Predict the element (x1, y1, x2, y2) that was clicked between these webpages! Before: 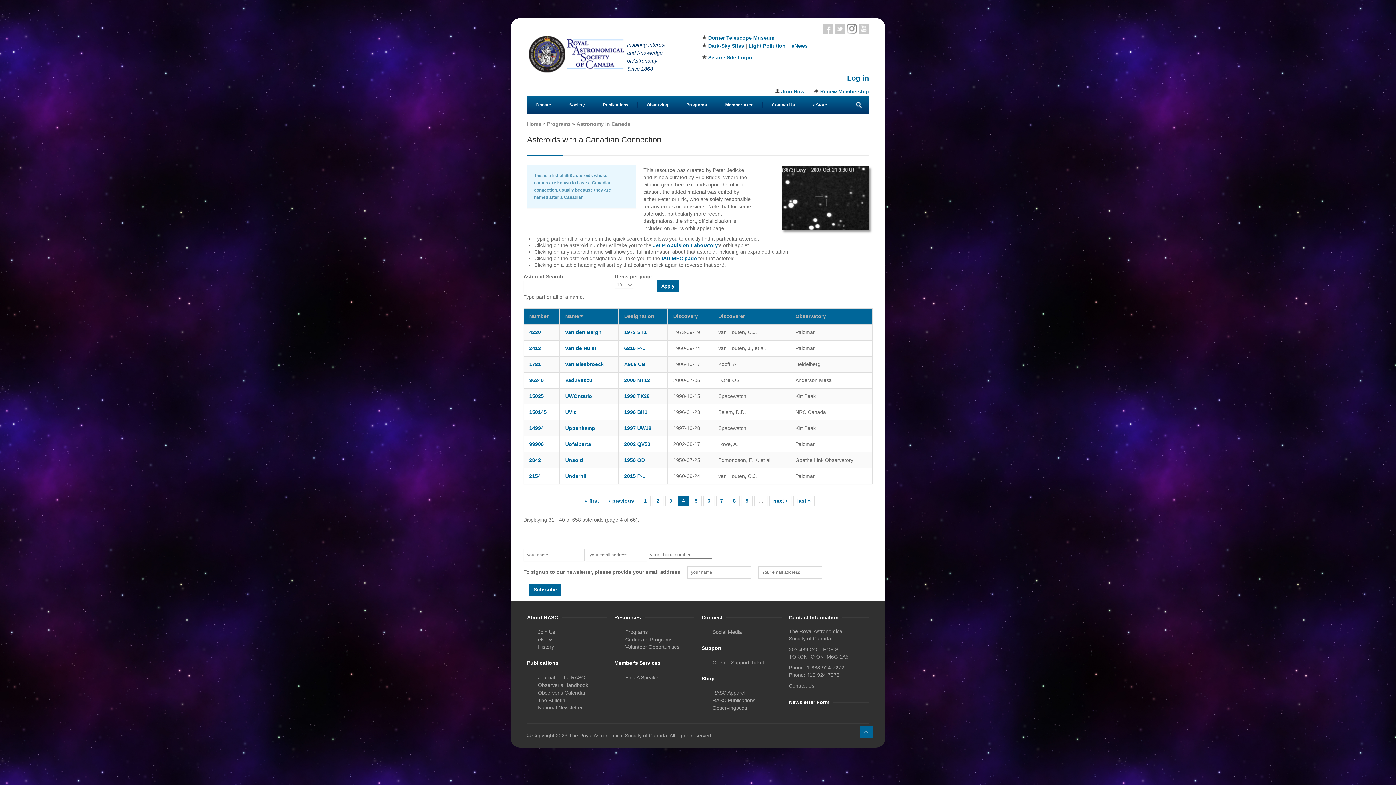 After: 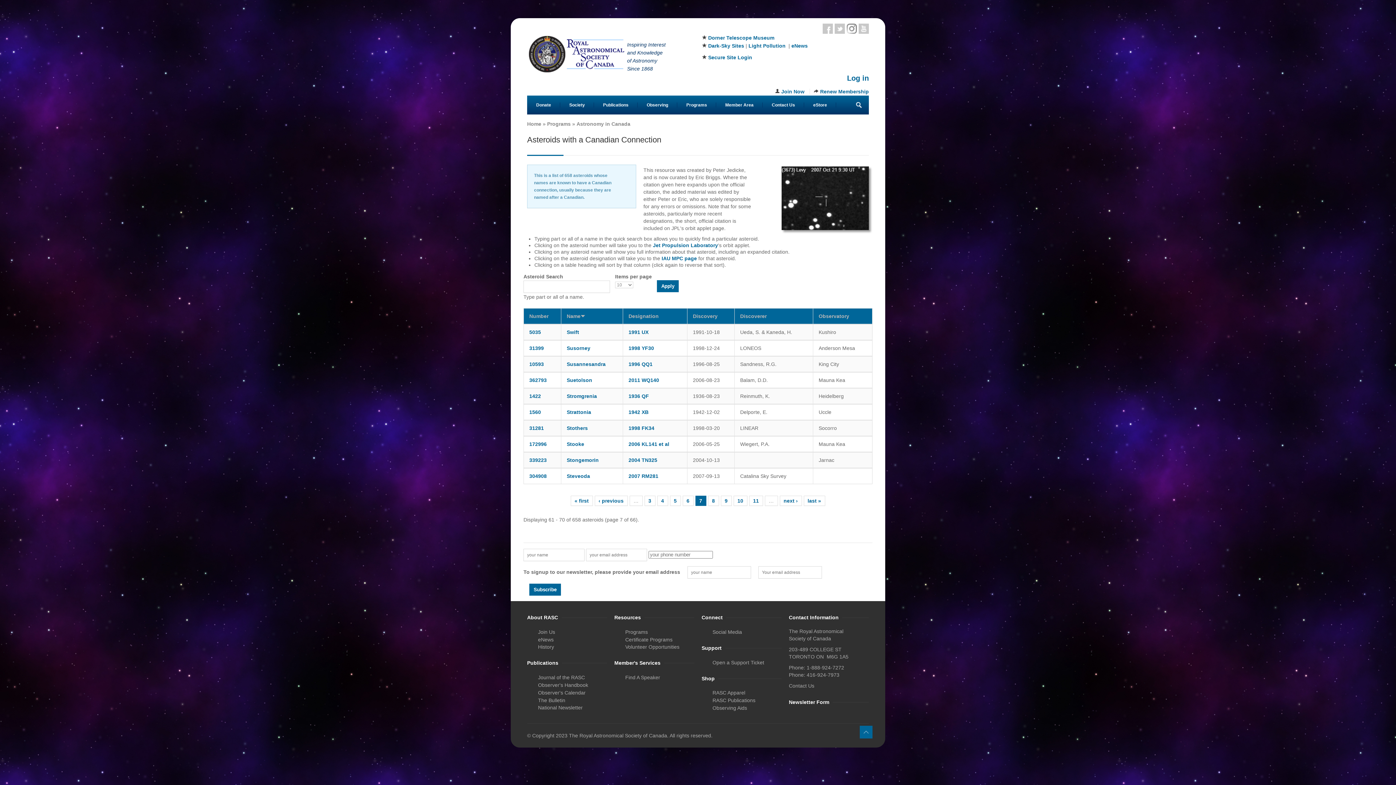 Action: bbox: (720, 498, 723, 504) label: 7